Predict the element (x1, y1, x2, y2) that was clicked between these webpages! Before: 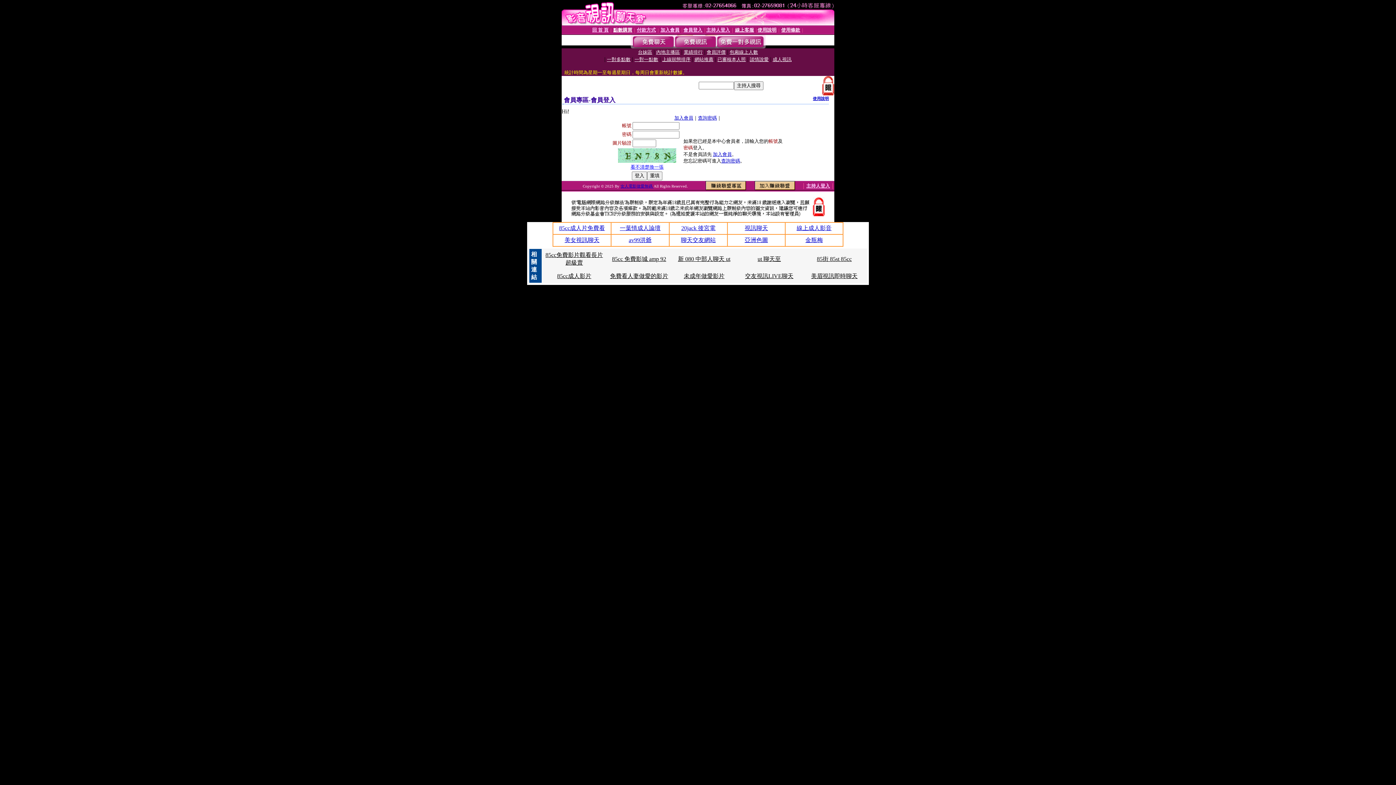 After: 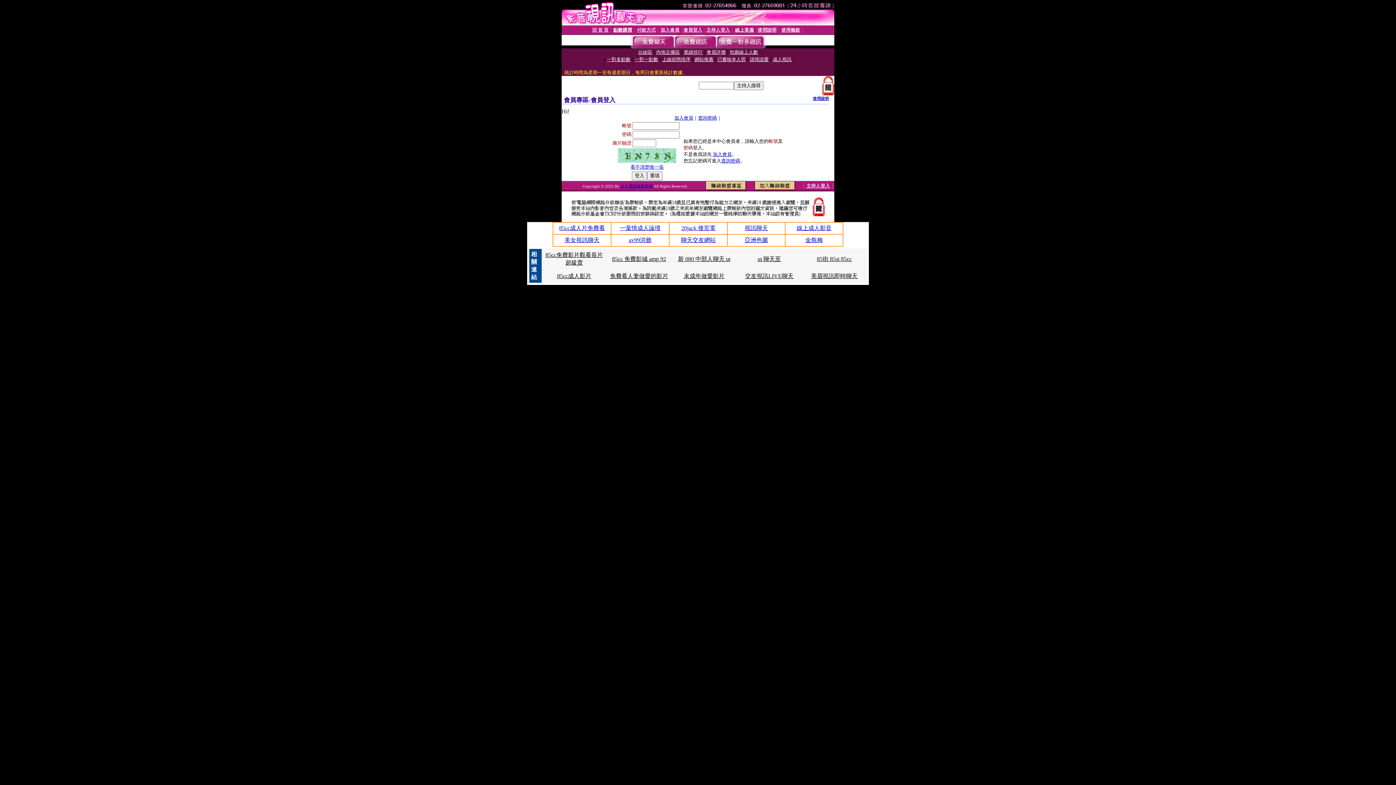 Action: bbox: (813, 96, 829, 100) label: 使用說明